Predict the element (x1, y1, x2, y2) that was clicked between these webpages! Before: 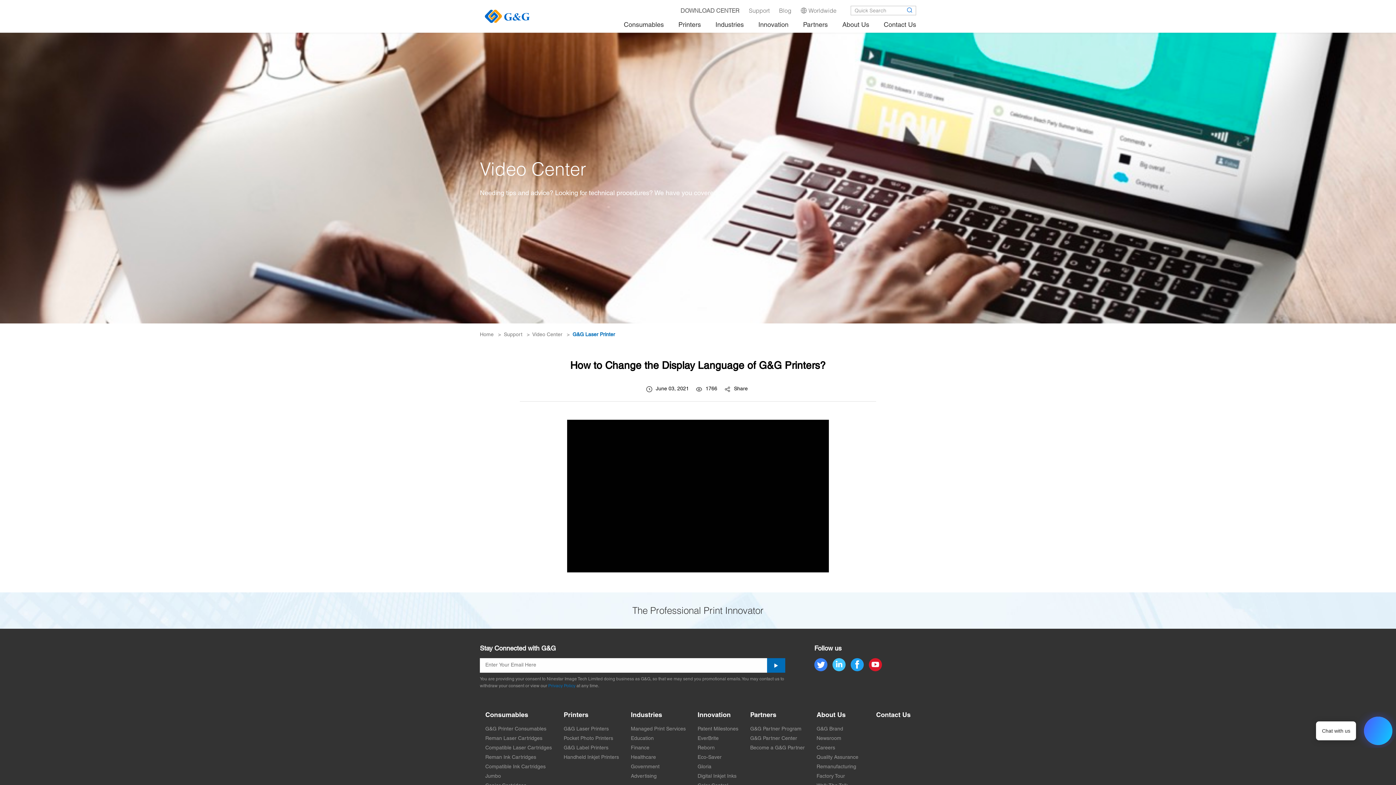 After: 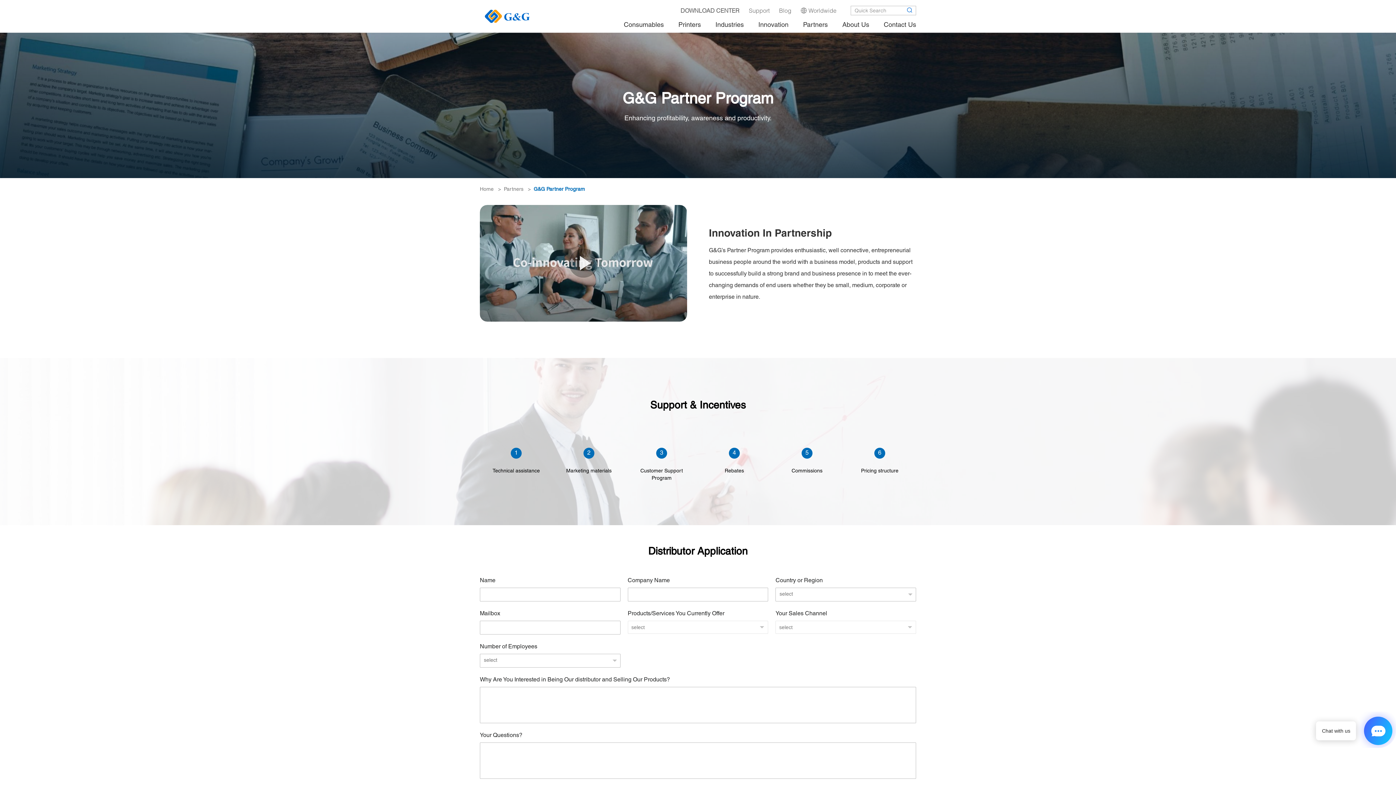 Action: bbox: (750, 727, 801, 732) label: G&G Partner Program